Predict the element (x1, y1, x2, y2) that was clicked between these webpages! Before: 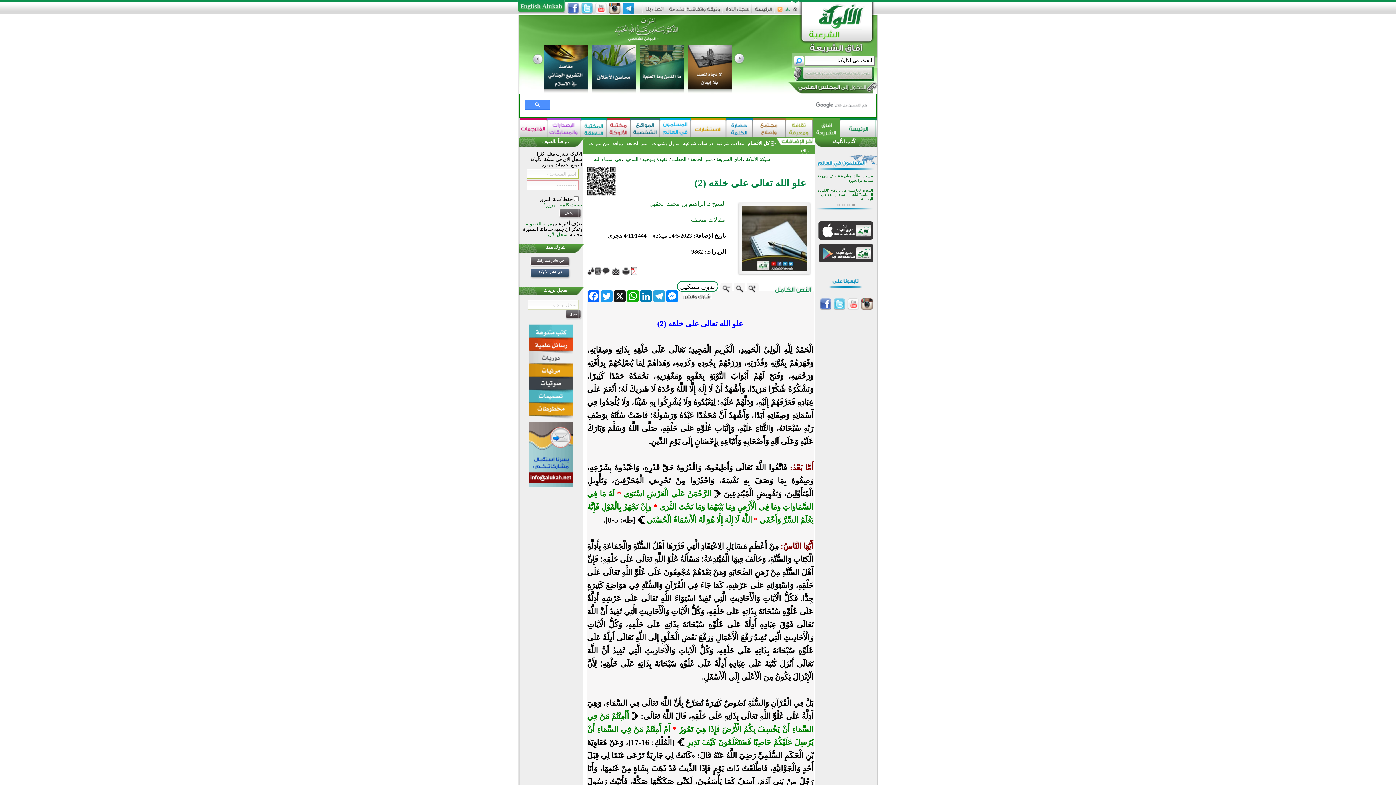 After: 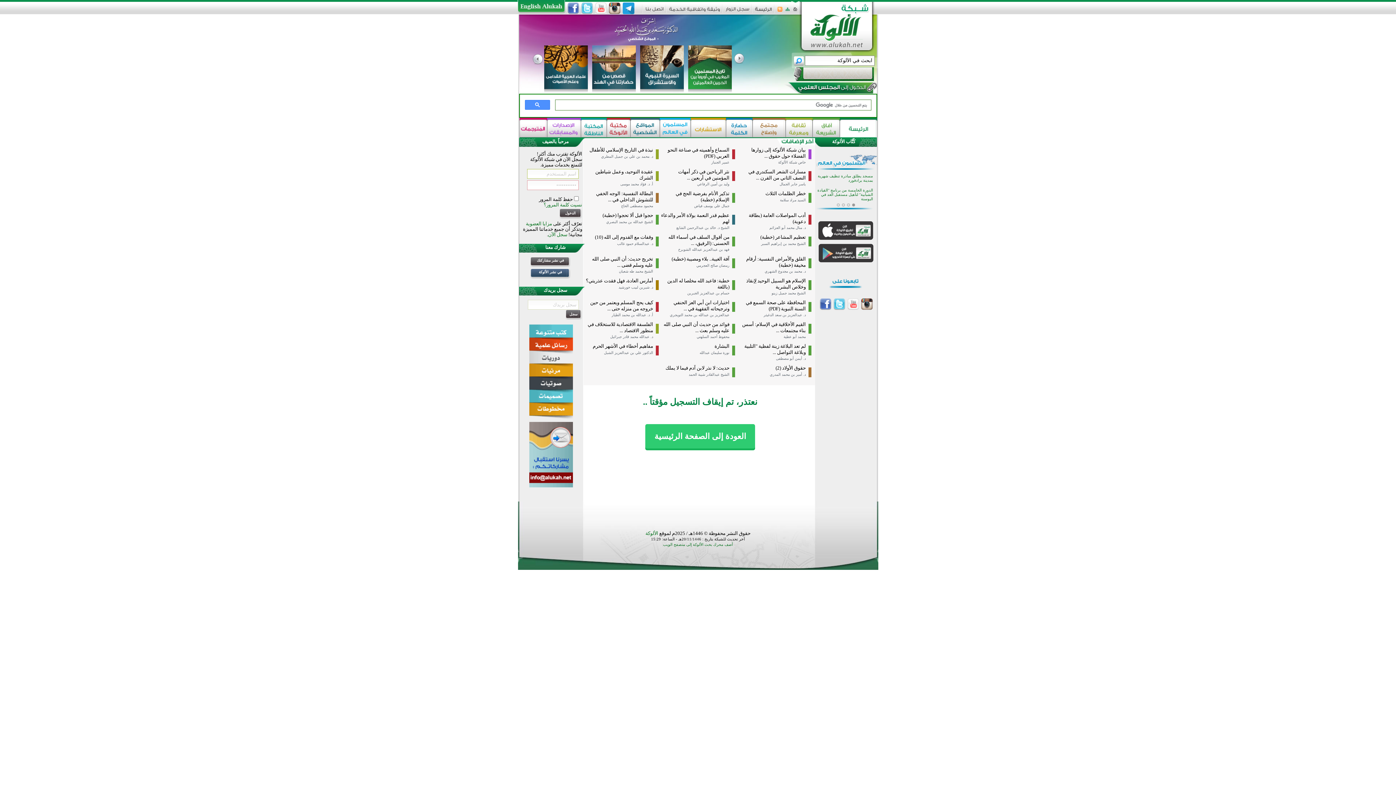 Action: label: مزايا العضوية bbox: (526, 221, 552, 226)